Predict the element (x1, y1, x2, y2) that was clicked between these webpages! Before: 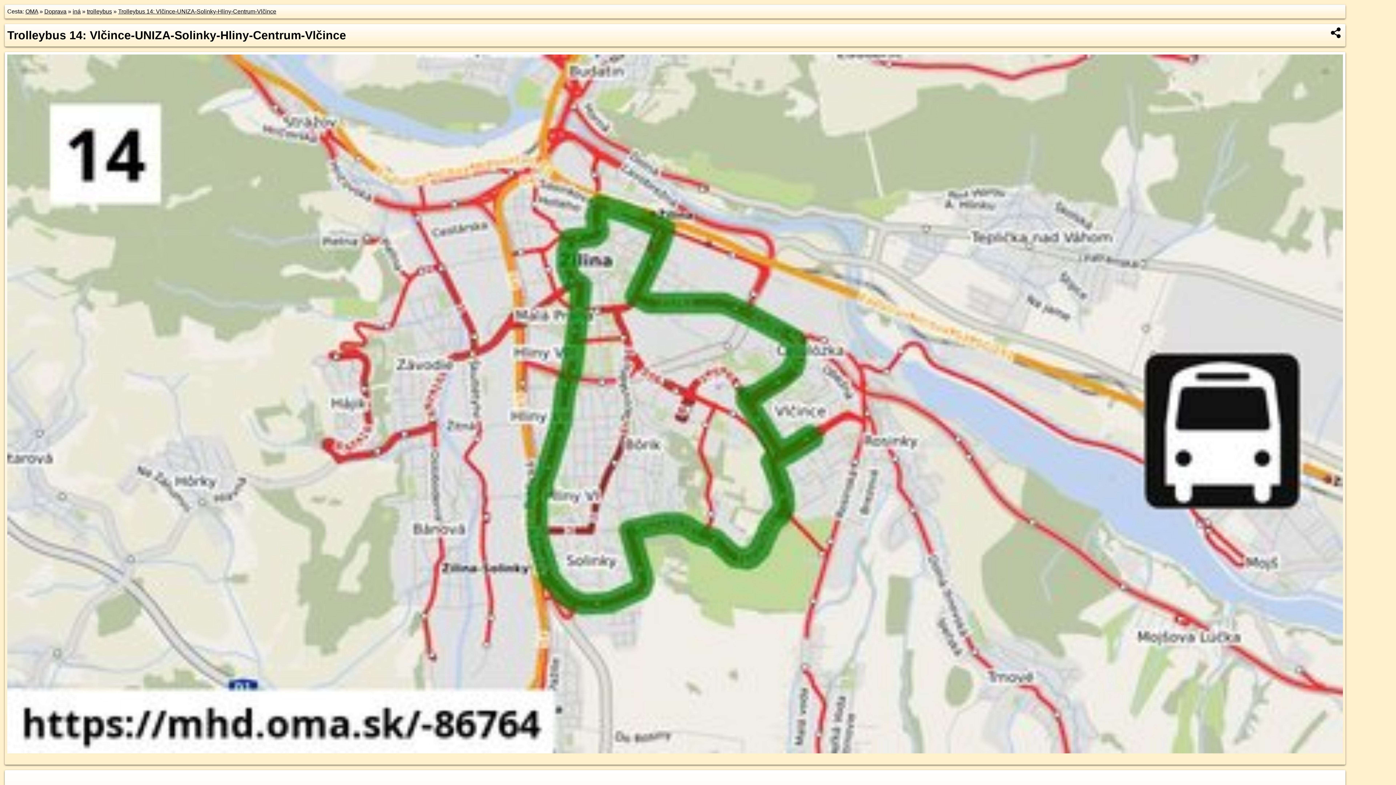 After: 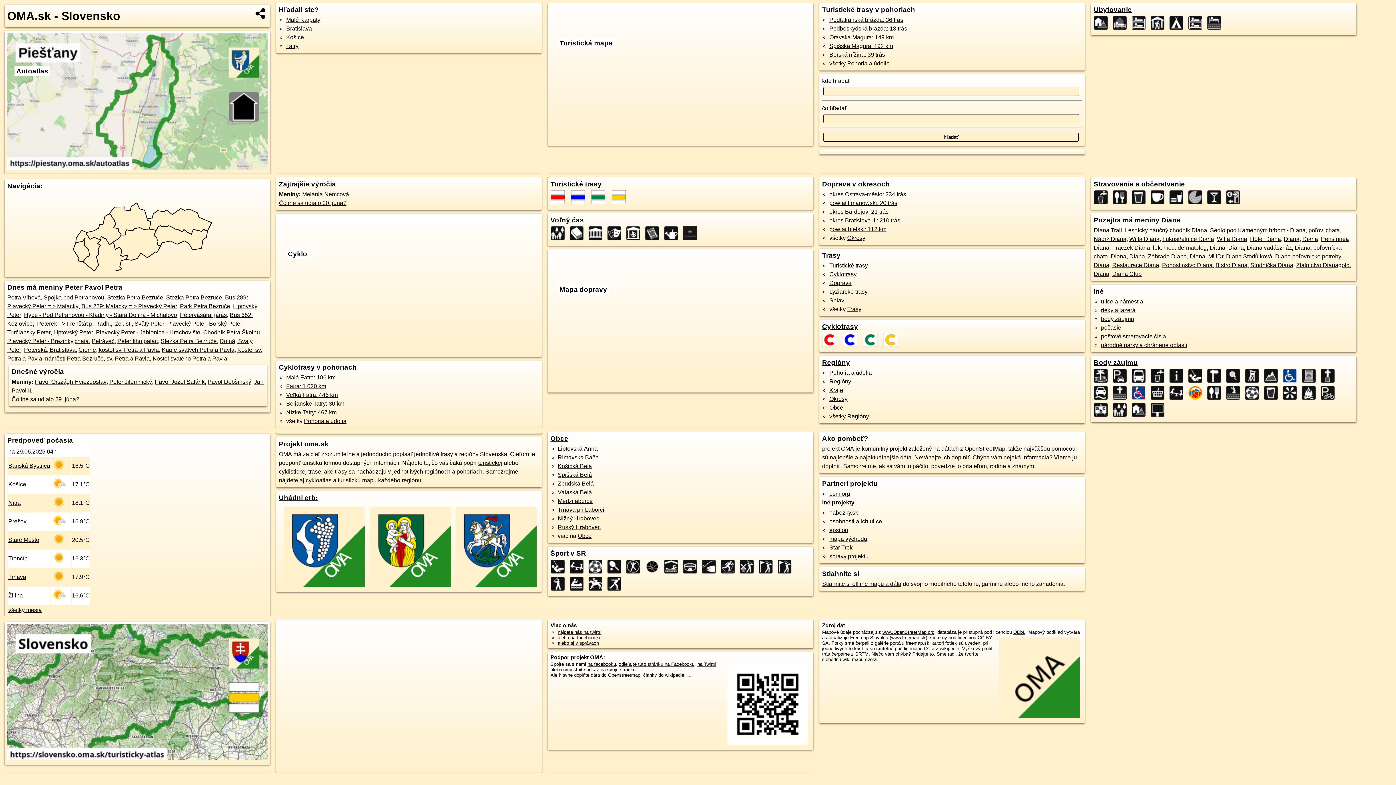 Action: bbox: (25, 8, 38, 14) label: OMA